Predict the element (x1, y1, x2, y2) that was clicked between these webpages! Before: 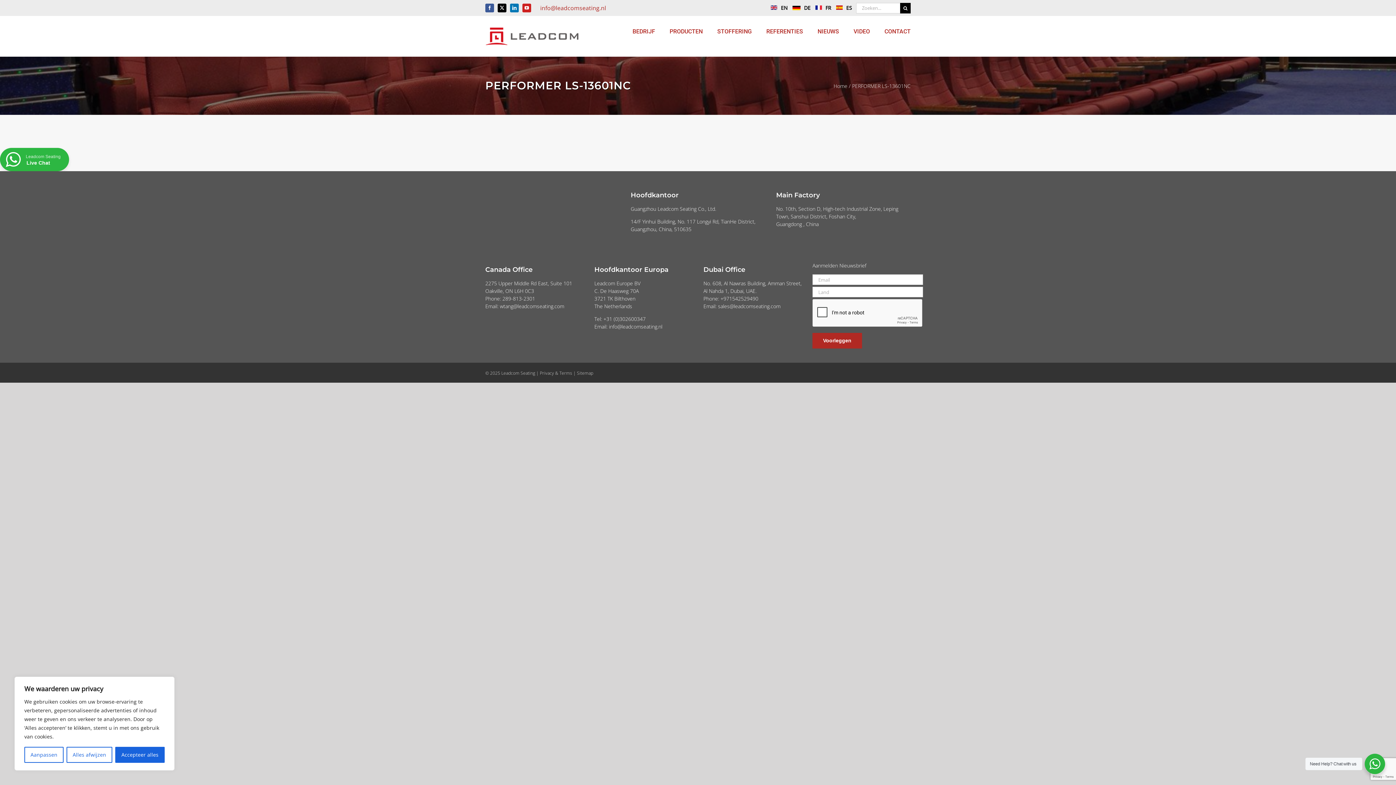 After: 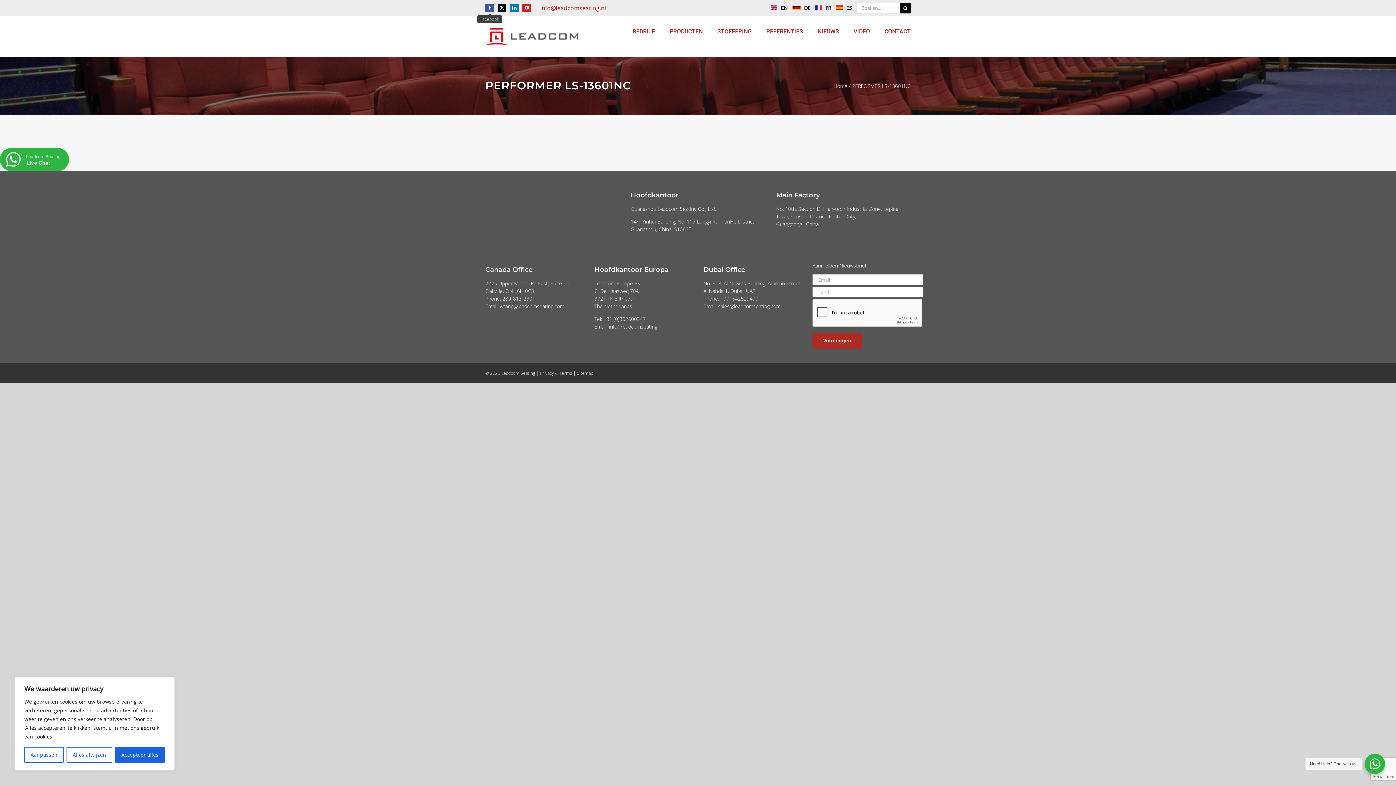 Action: bbox: (485, 3, 494, 12) label: Facebook